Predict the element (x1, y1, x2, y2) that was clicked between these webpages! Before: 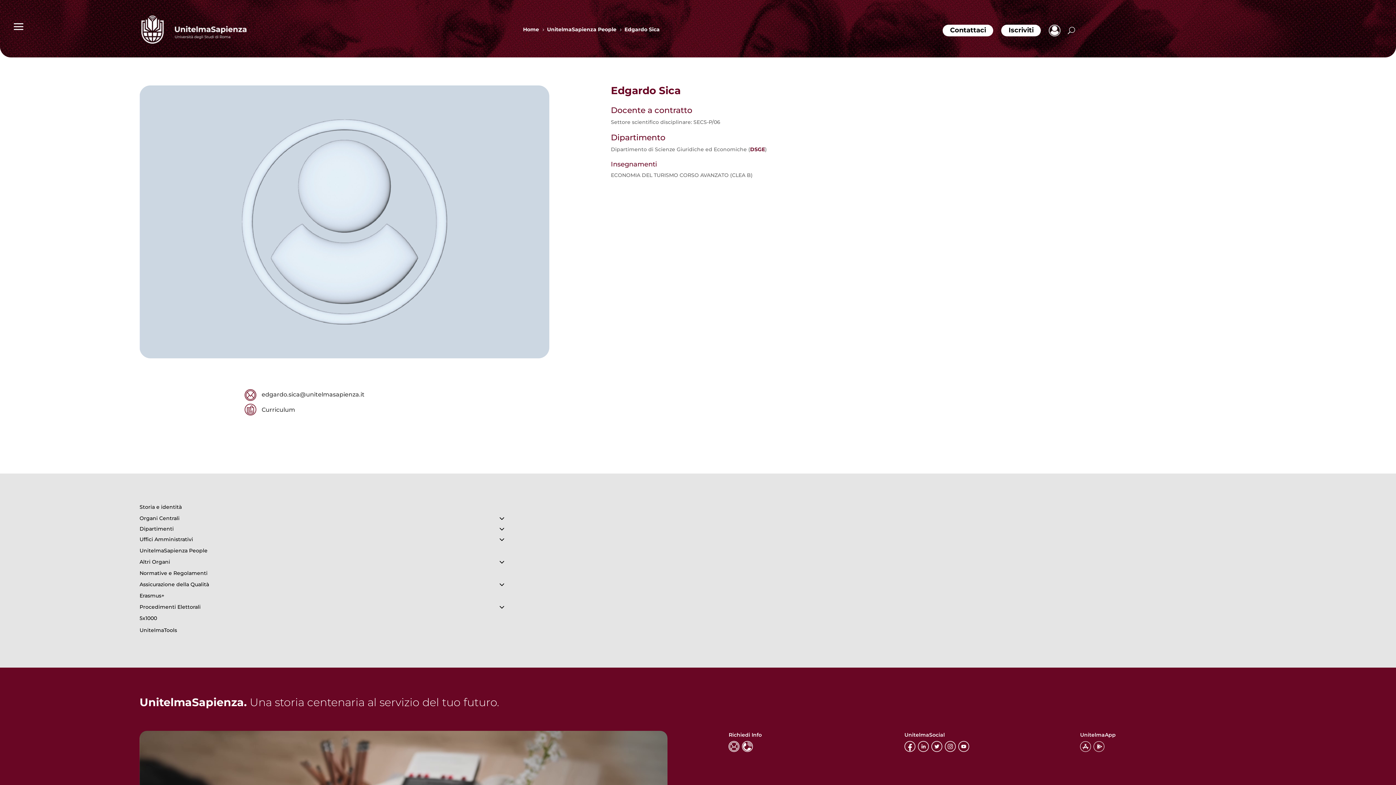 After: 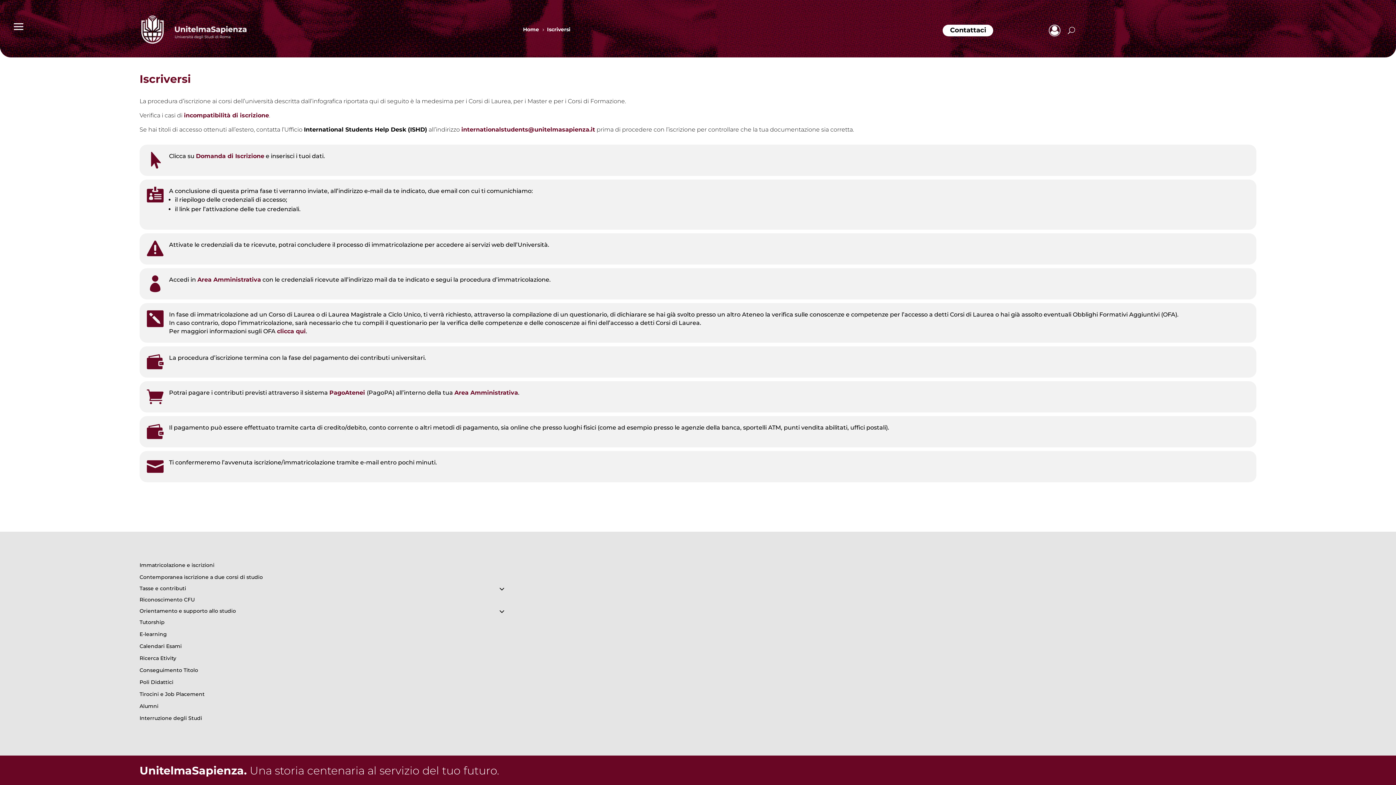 Action: label: Iscriviti bbox: (1001, 24, 1041, 36)